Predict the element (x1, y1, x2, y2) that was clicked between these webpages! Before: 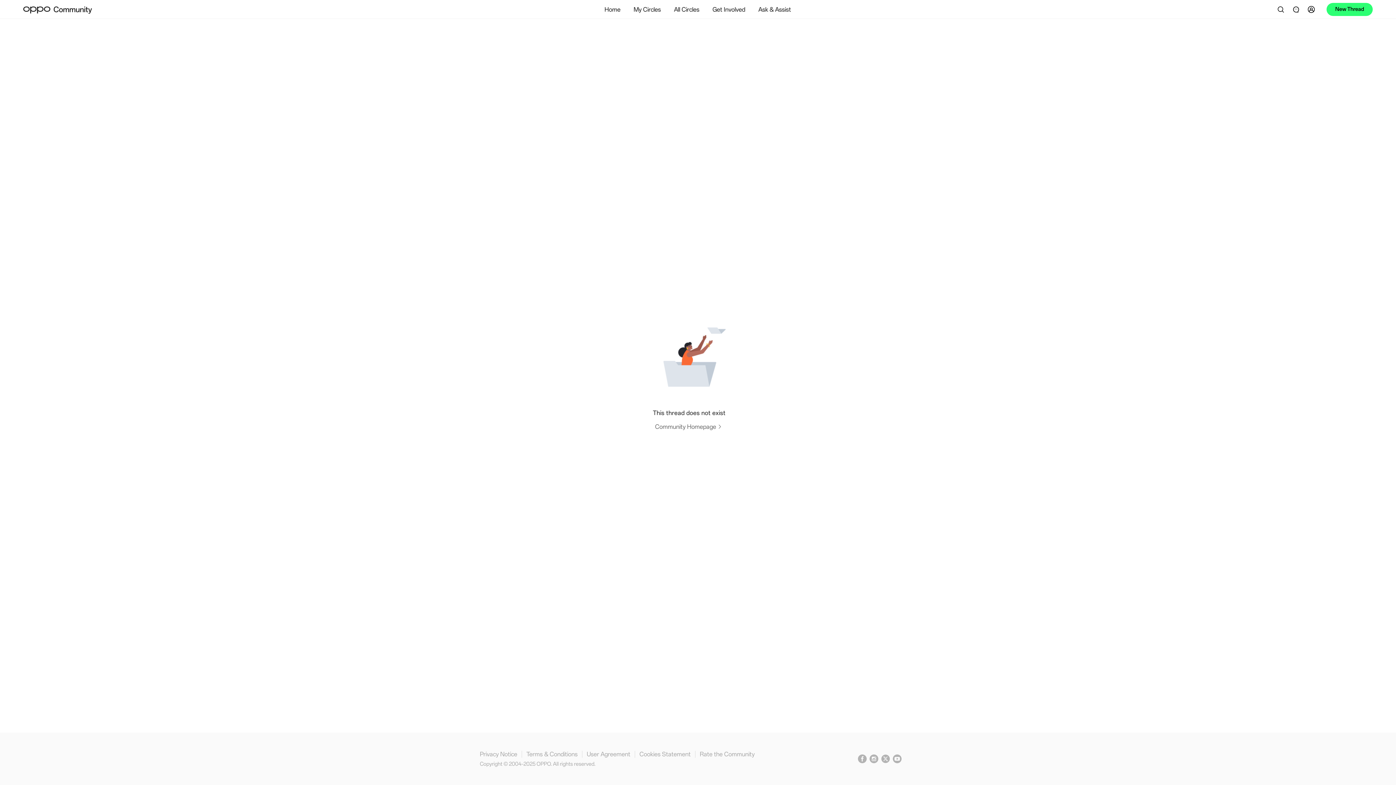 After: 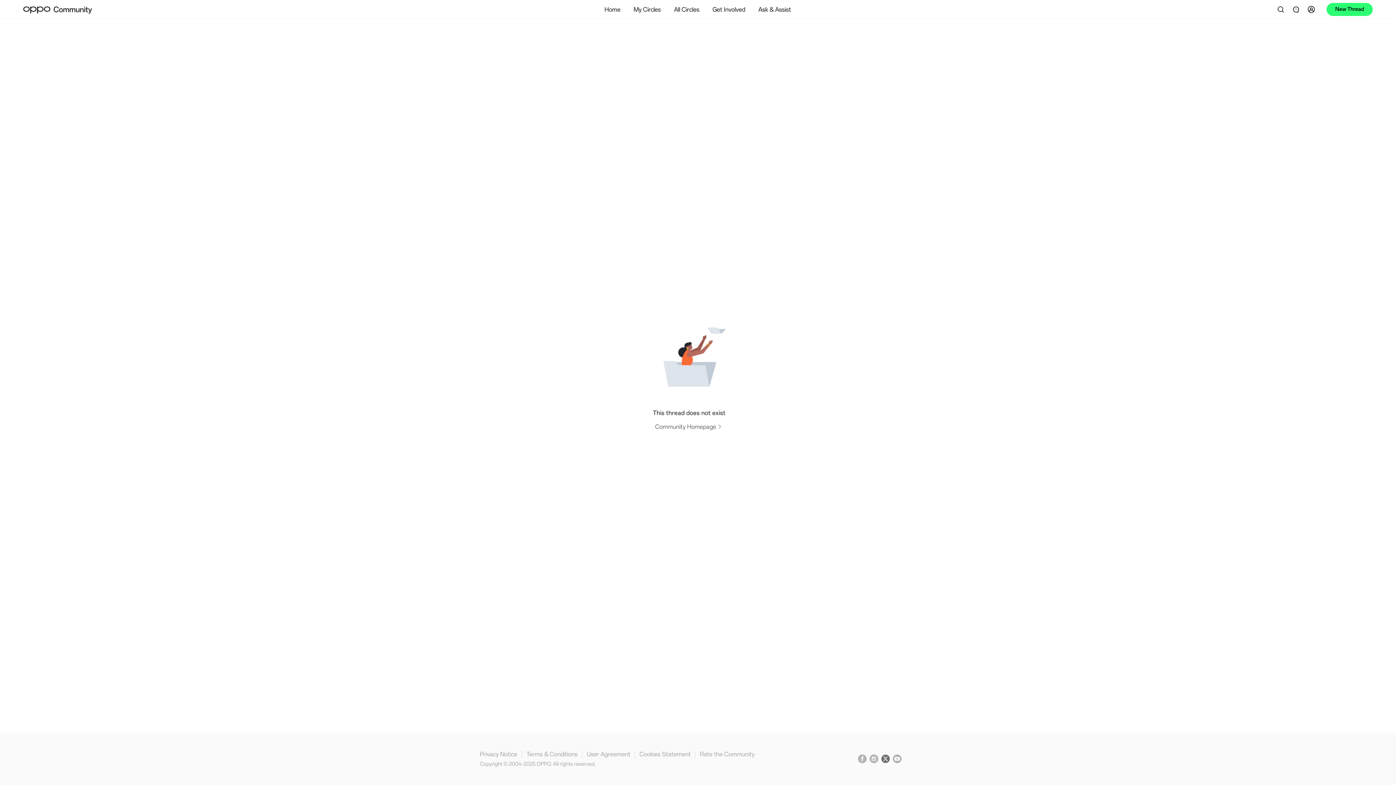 Action: bbox: (881, 754, 890, 763)